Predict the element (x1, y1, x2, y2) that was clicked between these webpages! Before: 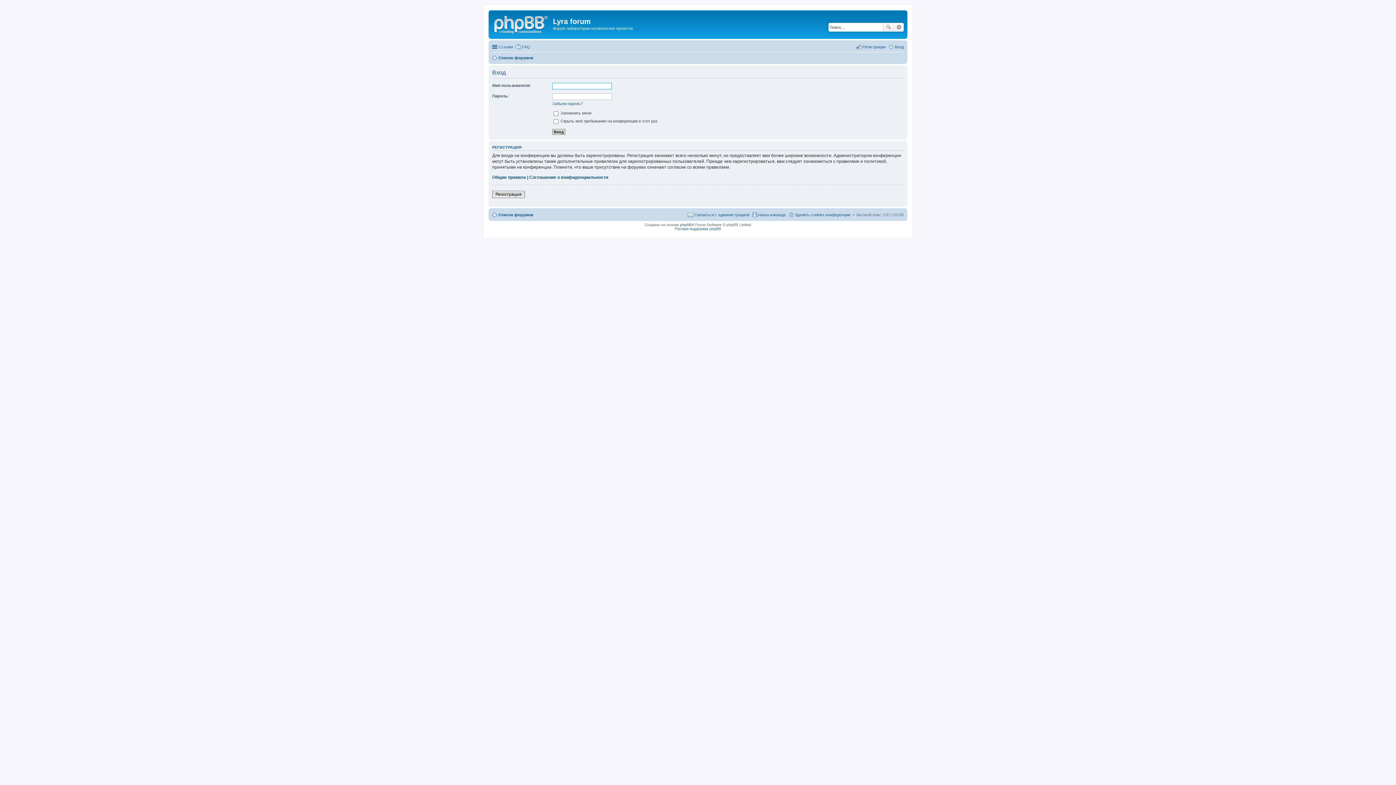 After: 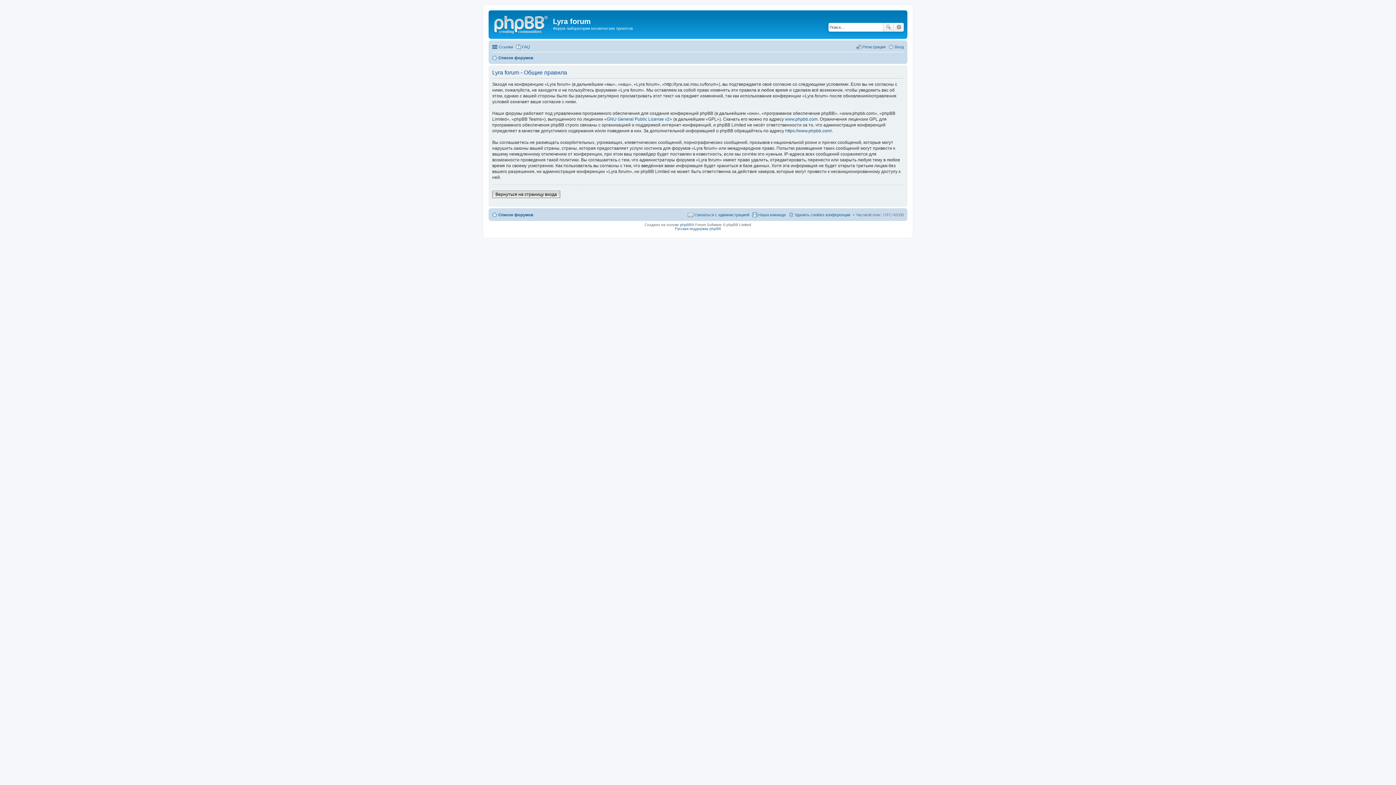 Action: bbox: (492, 174, 526, 180) label: Общие правила